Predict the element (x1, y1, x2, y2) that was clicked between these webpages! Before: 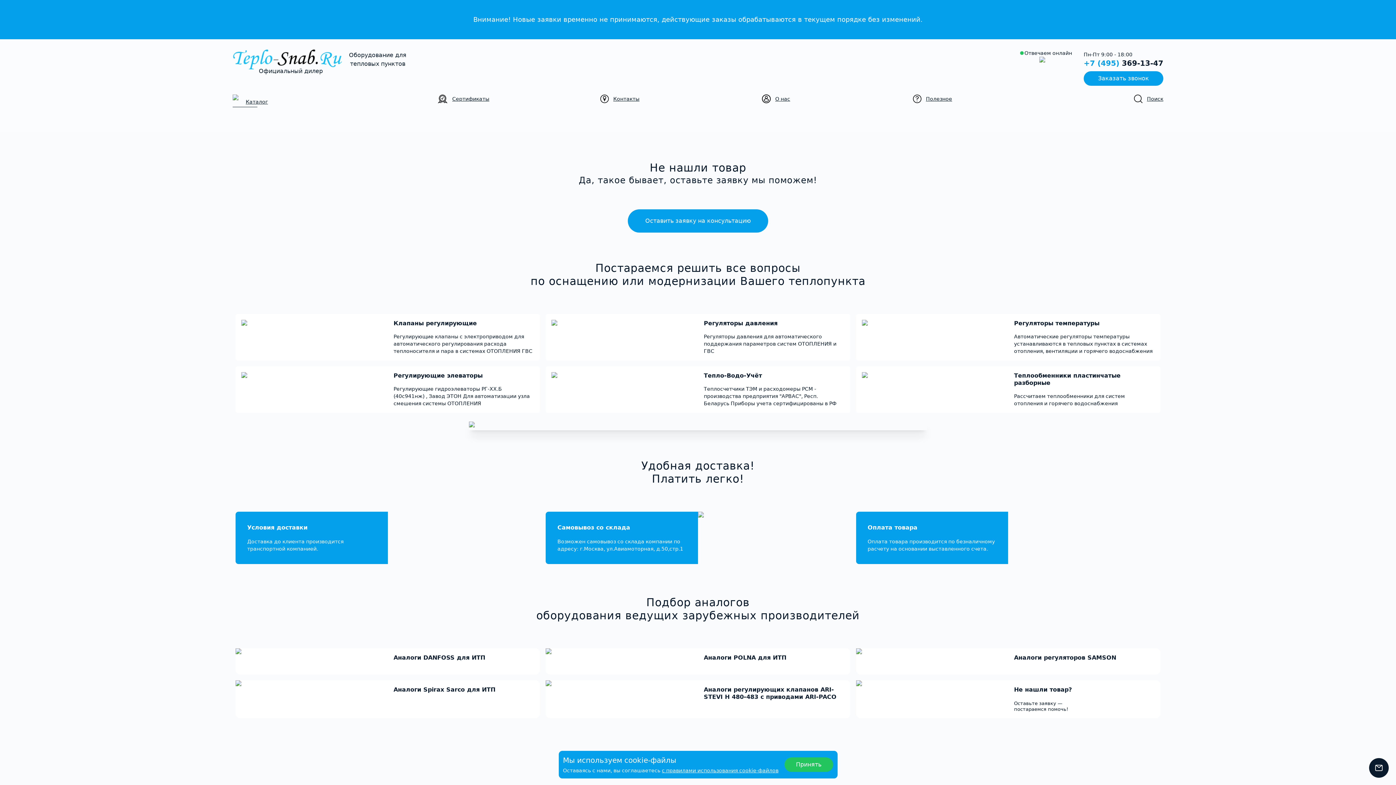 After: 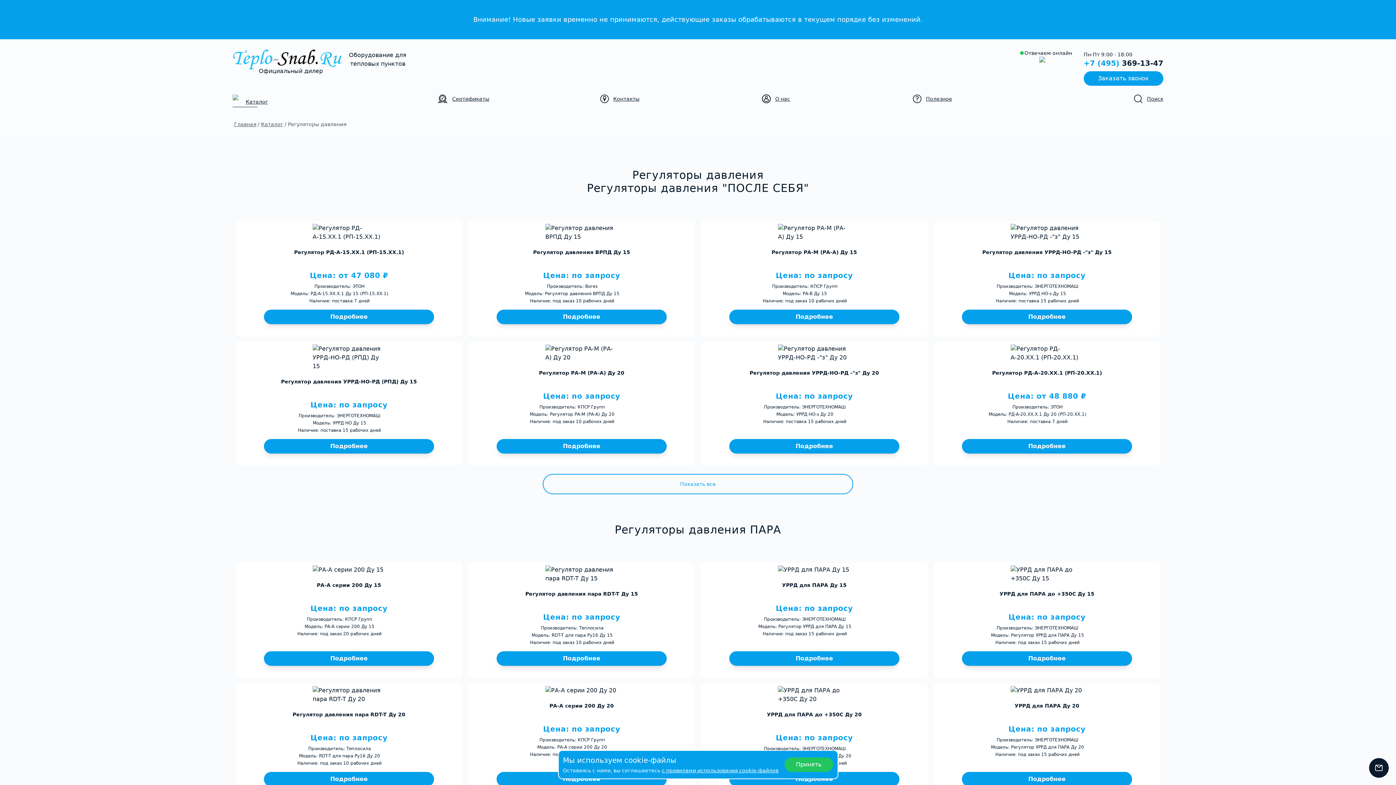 Action: label: Регуляторы давления
Регуляторы давления для автоматического поддержания параметров систем ОТОПЛЕНИЯ и ГВС bbox: (545, 314, 850, 360)